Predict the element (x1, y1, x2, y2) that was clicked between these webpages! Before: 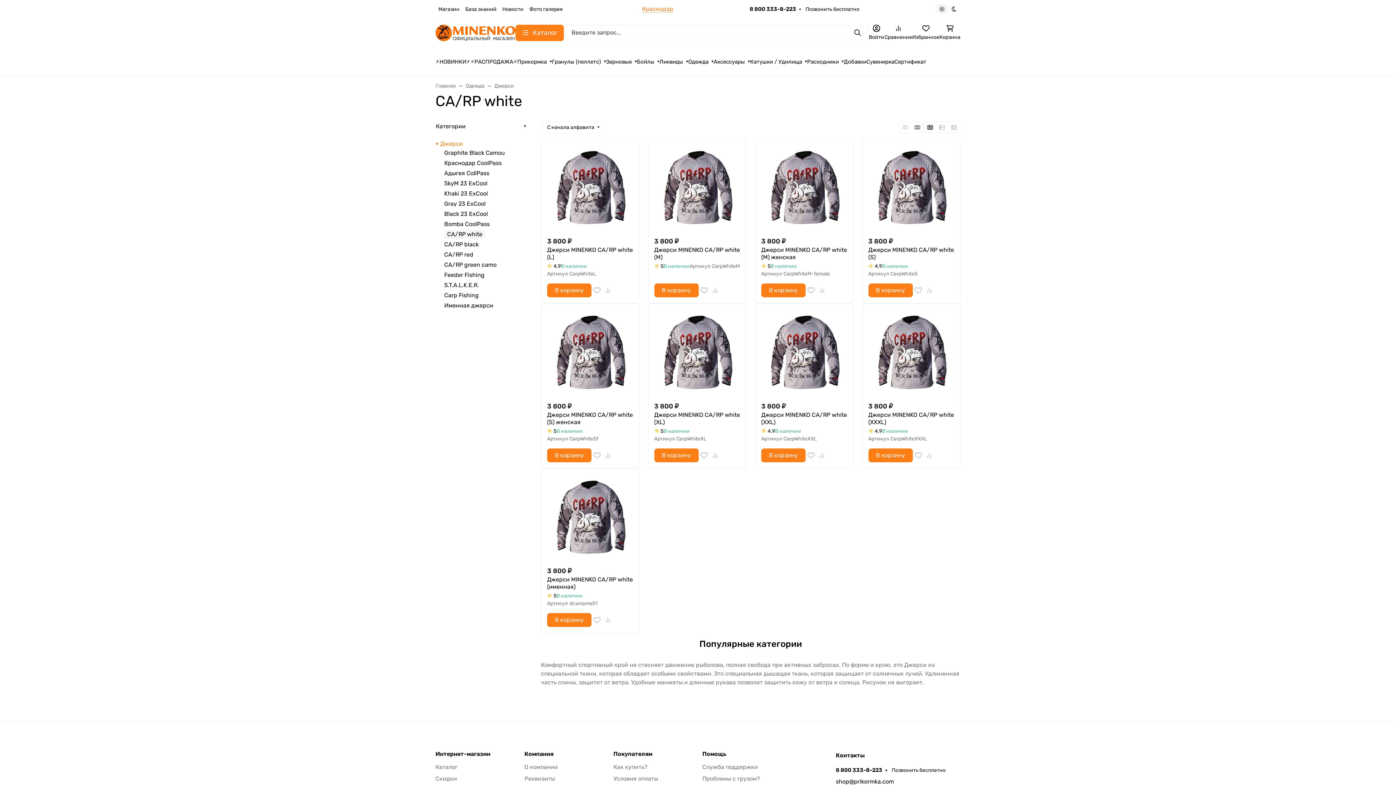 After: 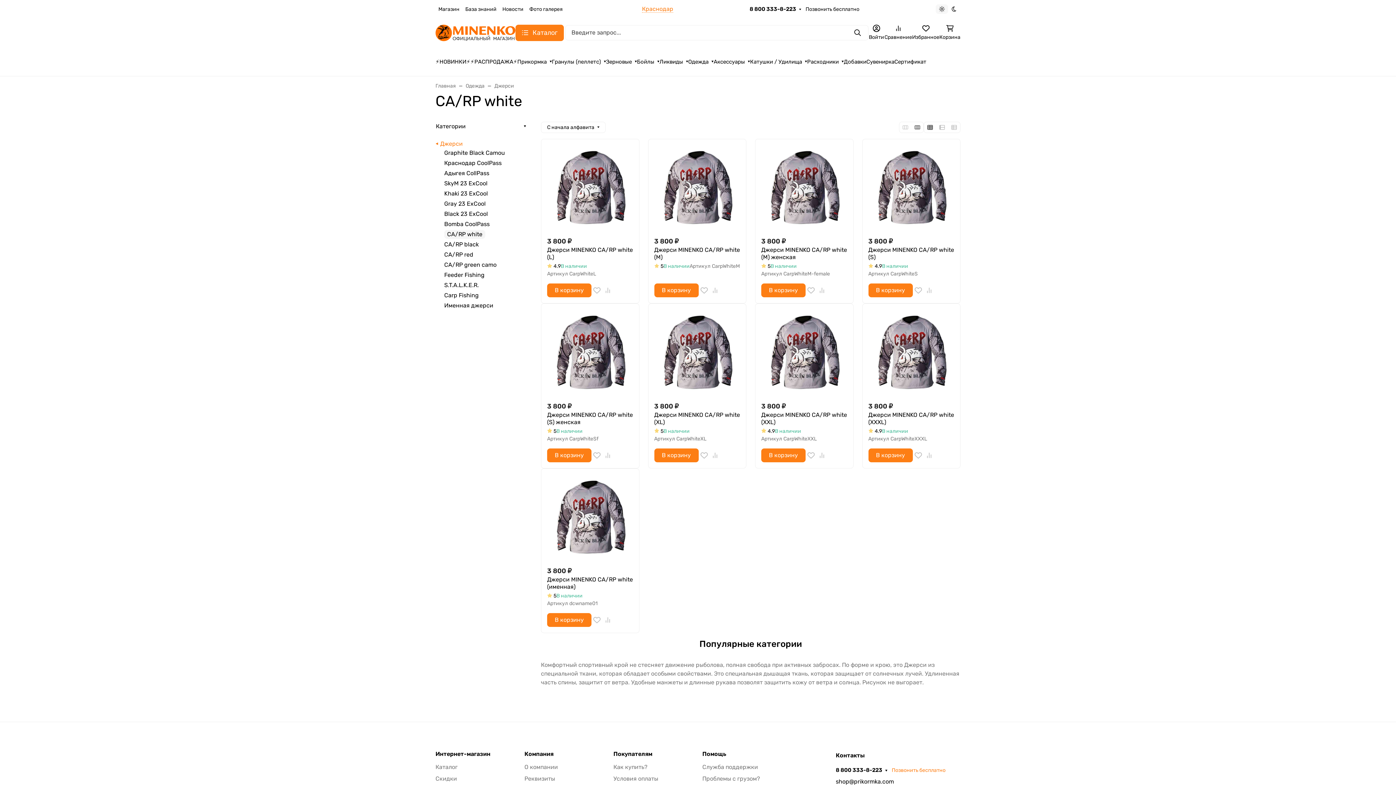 Action: label: Позвонить бесплатно bbox: (892, 766, 945, 774)